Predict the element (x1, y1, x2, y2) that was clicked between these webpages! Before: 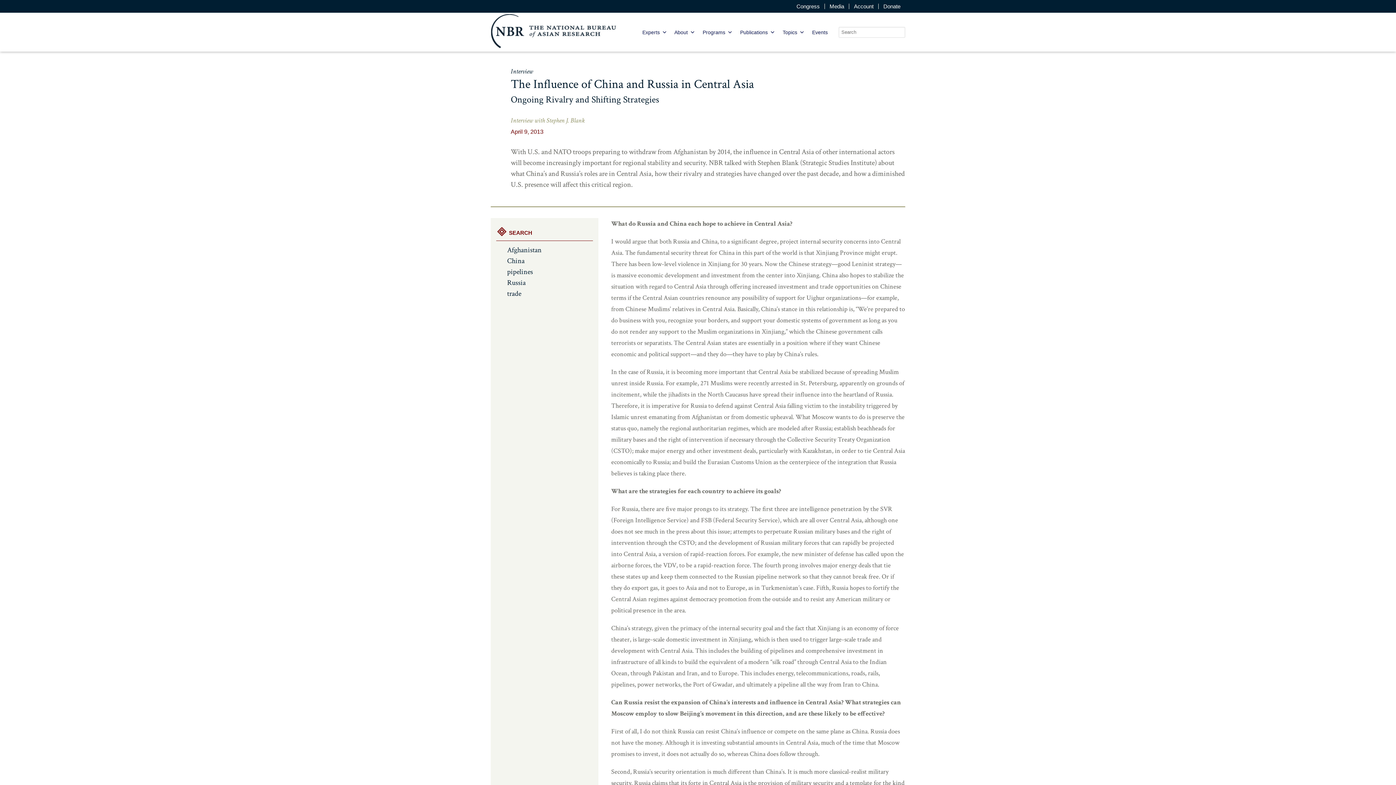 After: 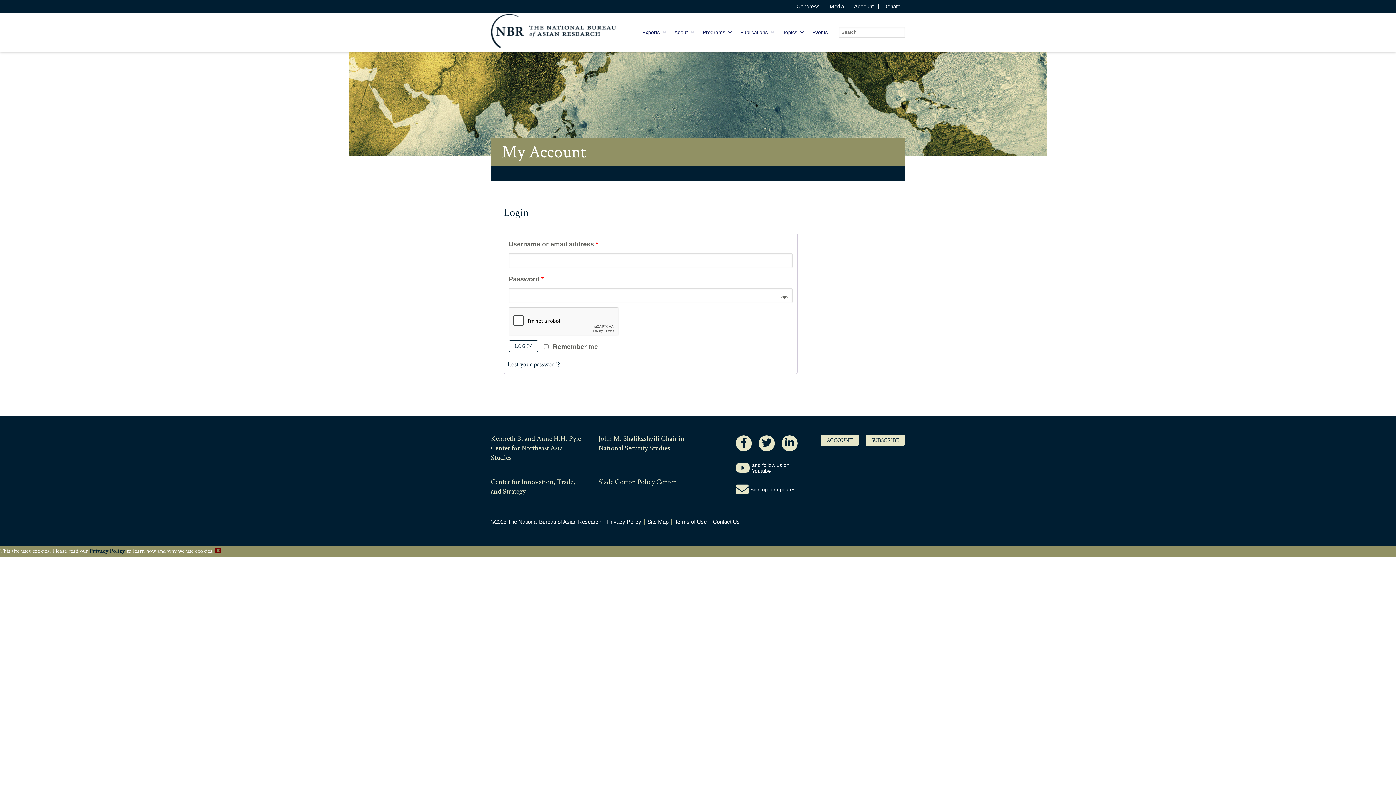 Action: bbox: (849, 3, 878, 9) label: Account